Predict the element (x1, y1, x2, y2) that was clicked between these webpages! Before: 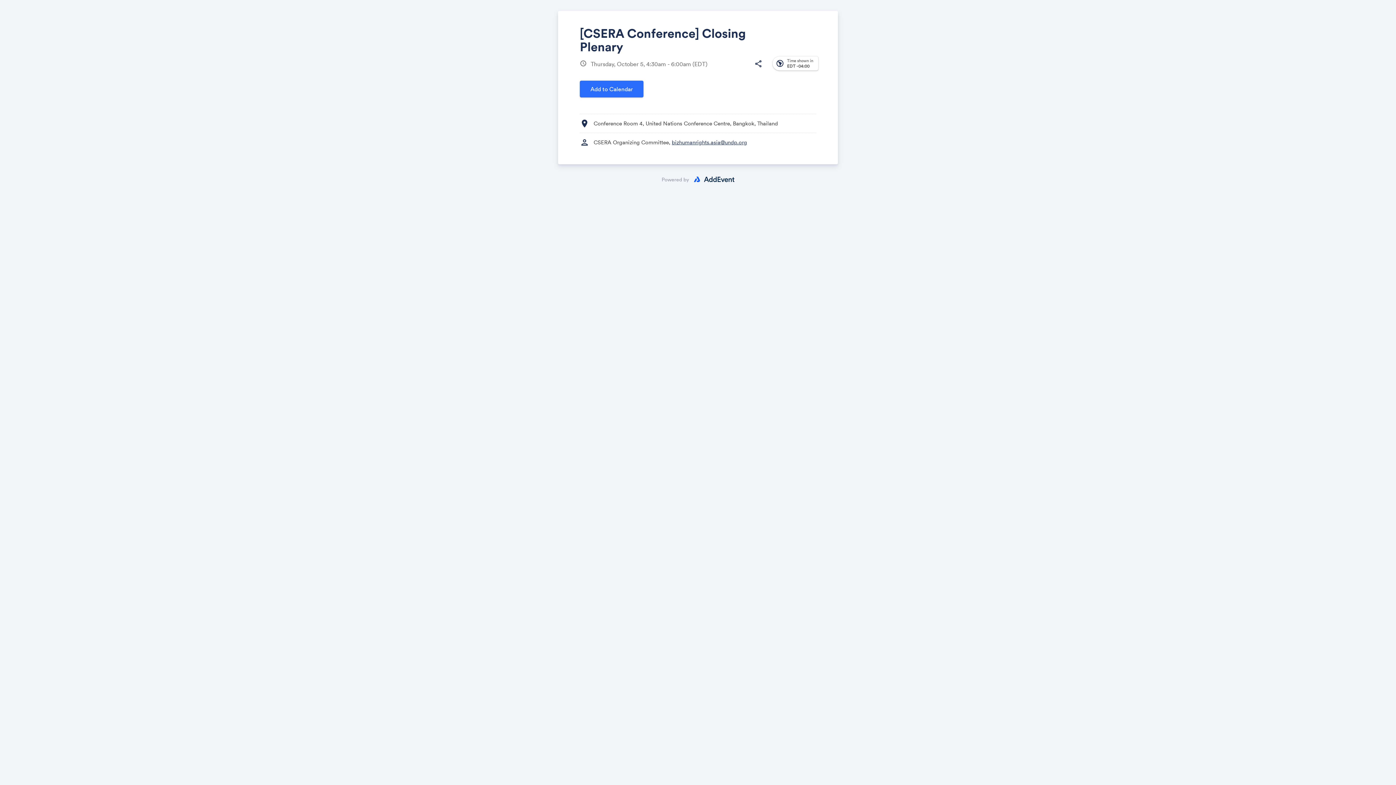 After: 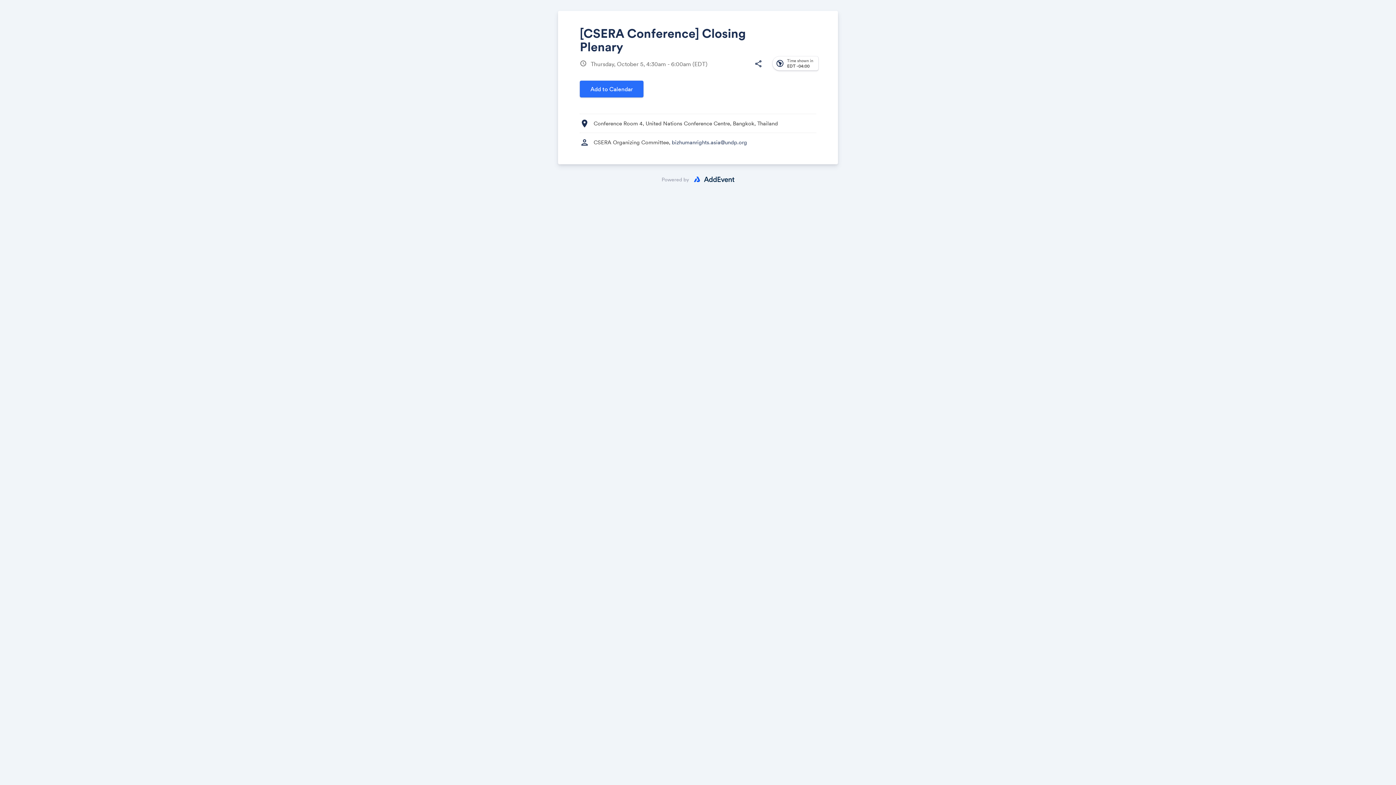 Action: bbox: (672, 138, 747, 145) label: bizhumanrights.asia@undp.org